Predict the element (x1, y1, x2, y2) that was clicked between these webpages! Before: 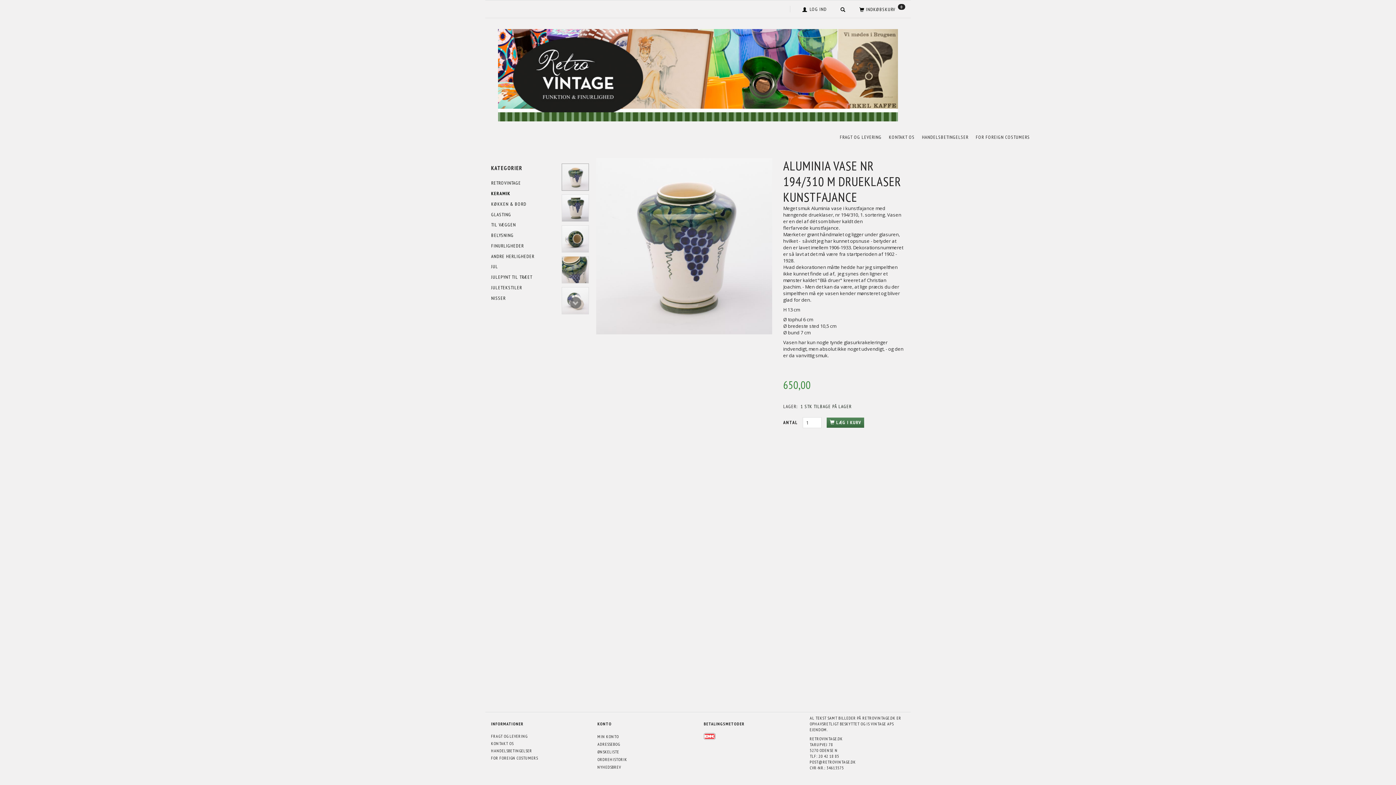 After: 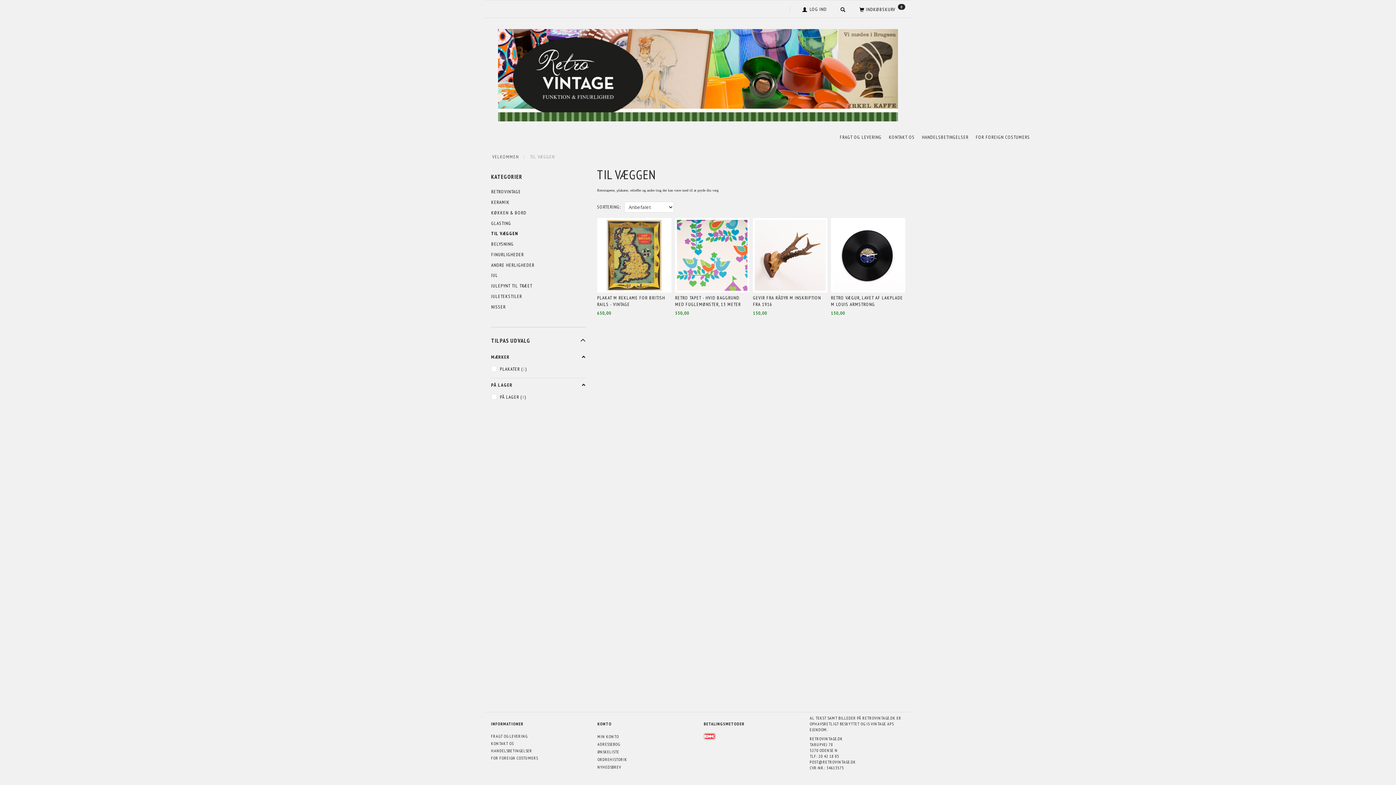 Action: bbox: (489, 219, 550, 230) label: TIL VÆGGEN